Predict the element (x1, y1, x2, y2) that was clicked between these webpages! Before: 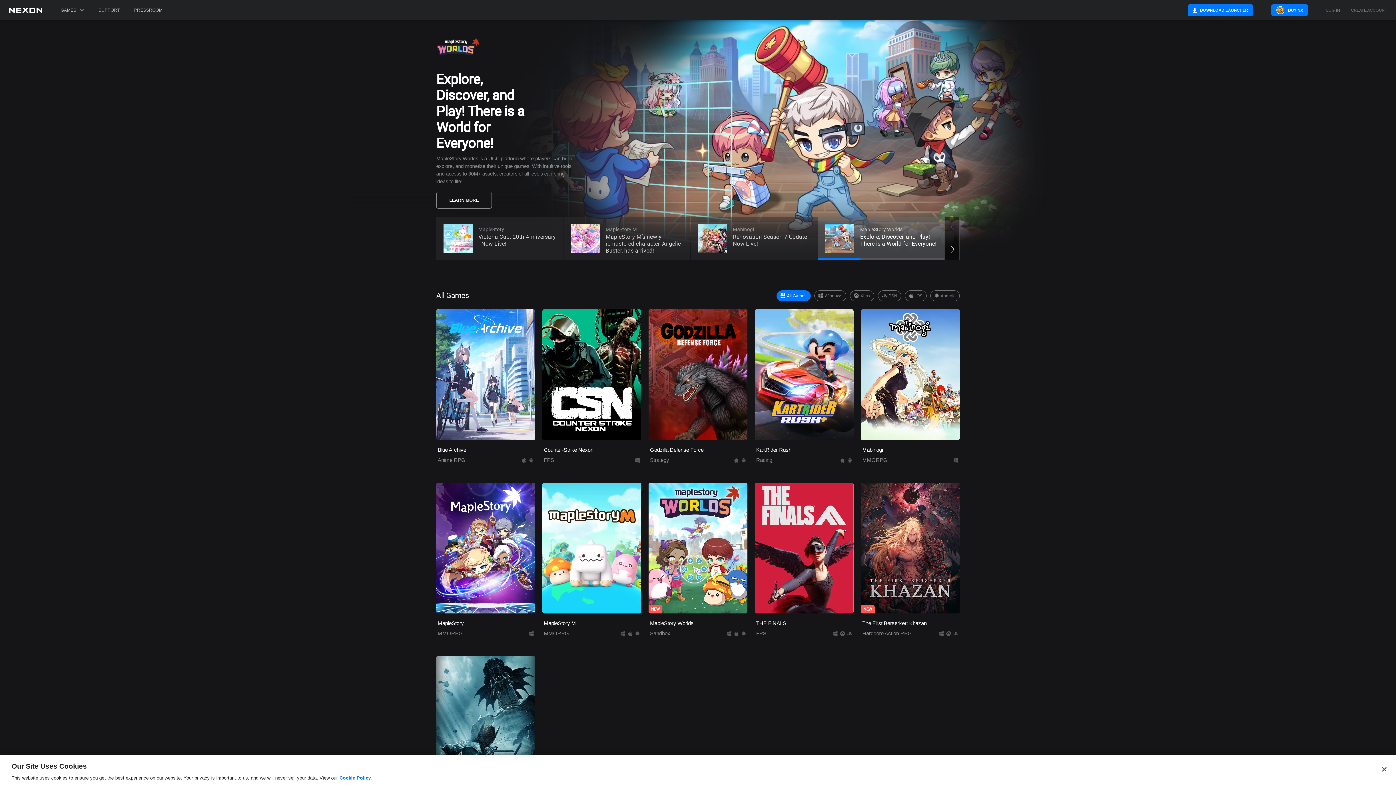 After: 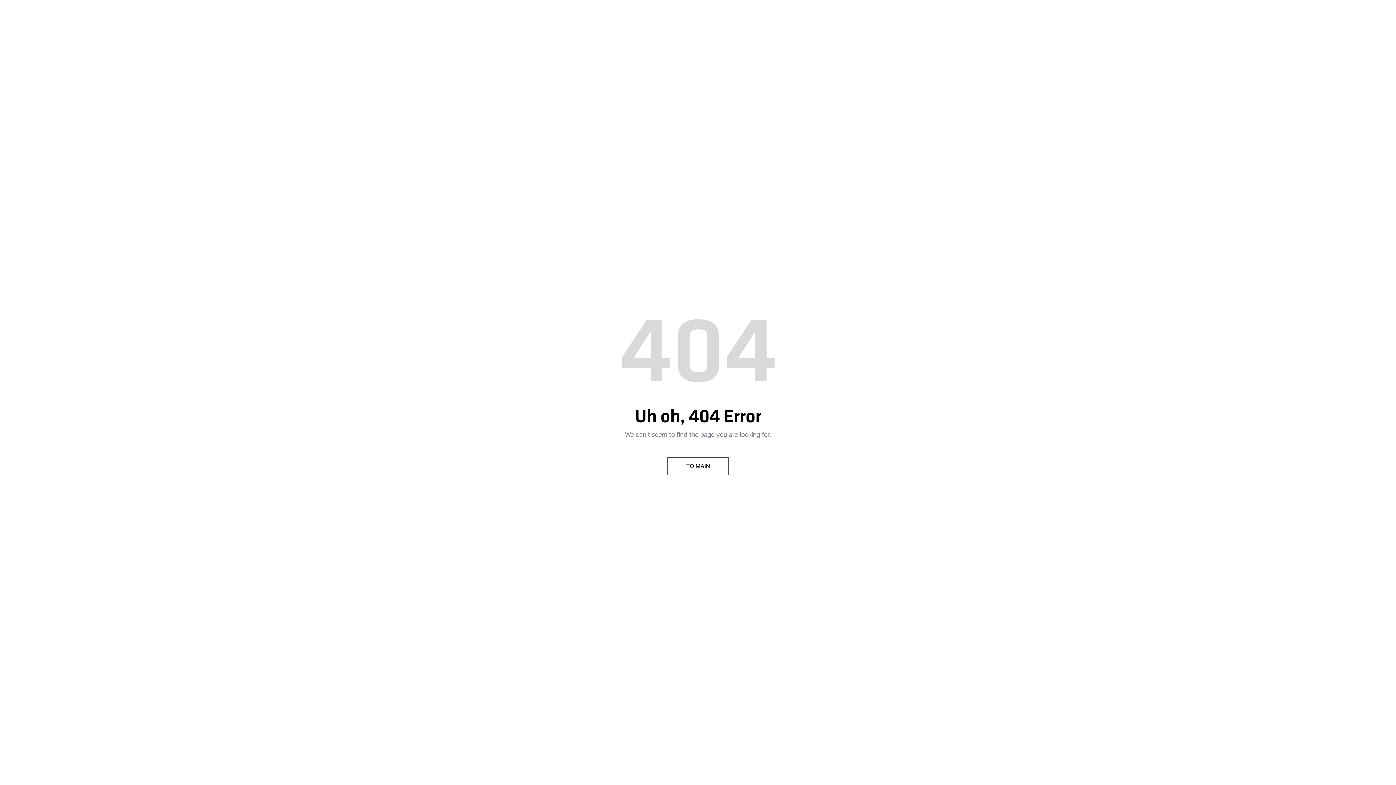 Action: label: PRESSROOM bbox: (130, 0, 166, 20)